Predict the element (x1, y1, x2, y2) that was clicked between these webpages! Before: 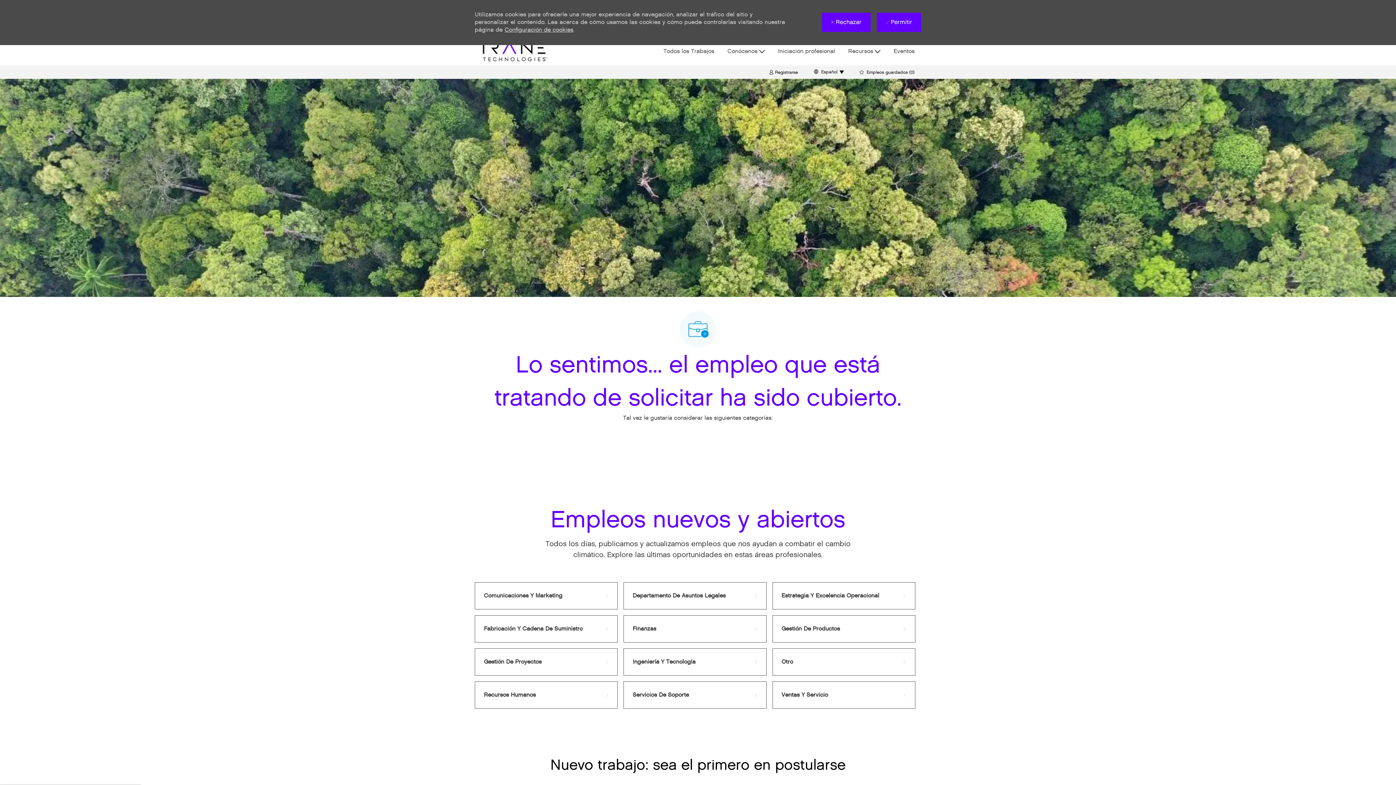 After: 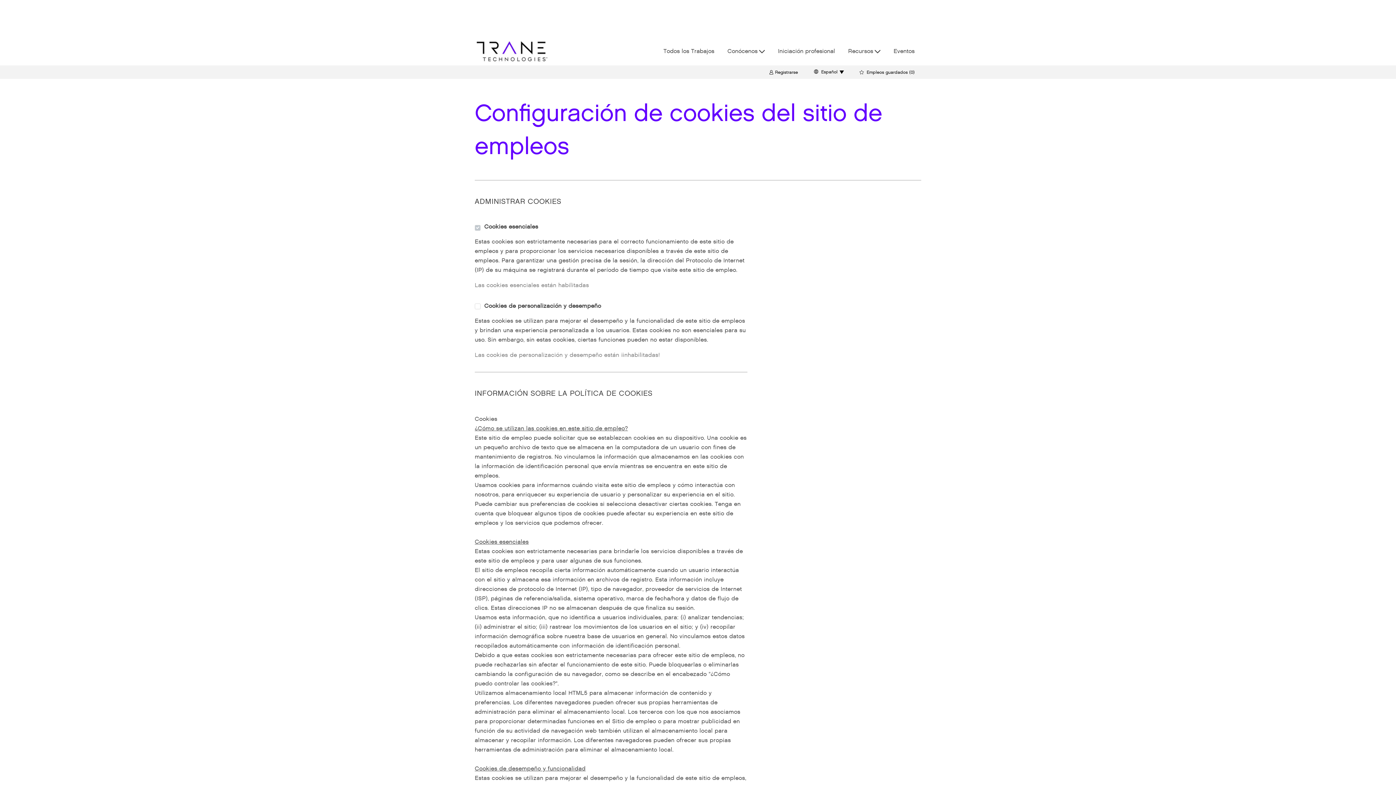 Action: bbox: (504, 26, 573, 33) label: Configuración de cookies